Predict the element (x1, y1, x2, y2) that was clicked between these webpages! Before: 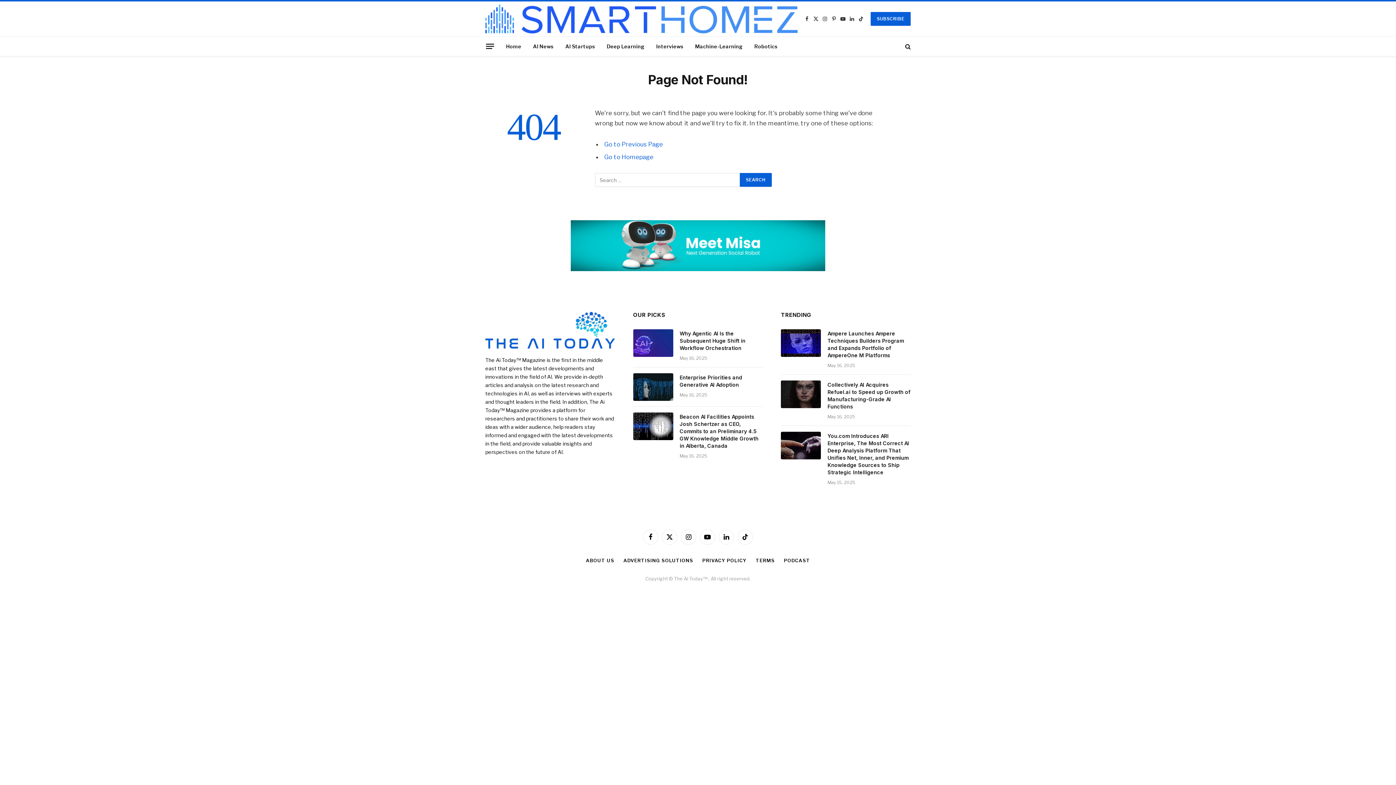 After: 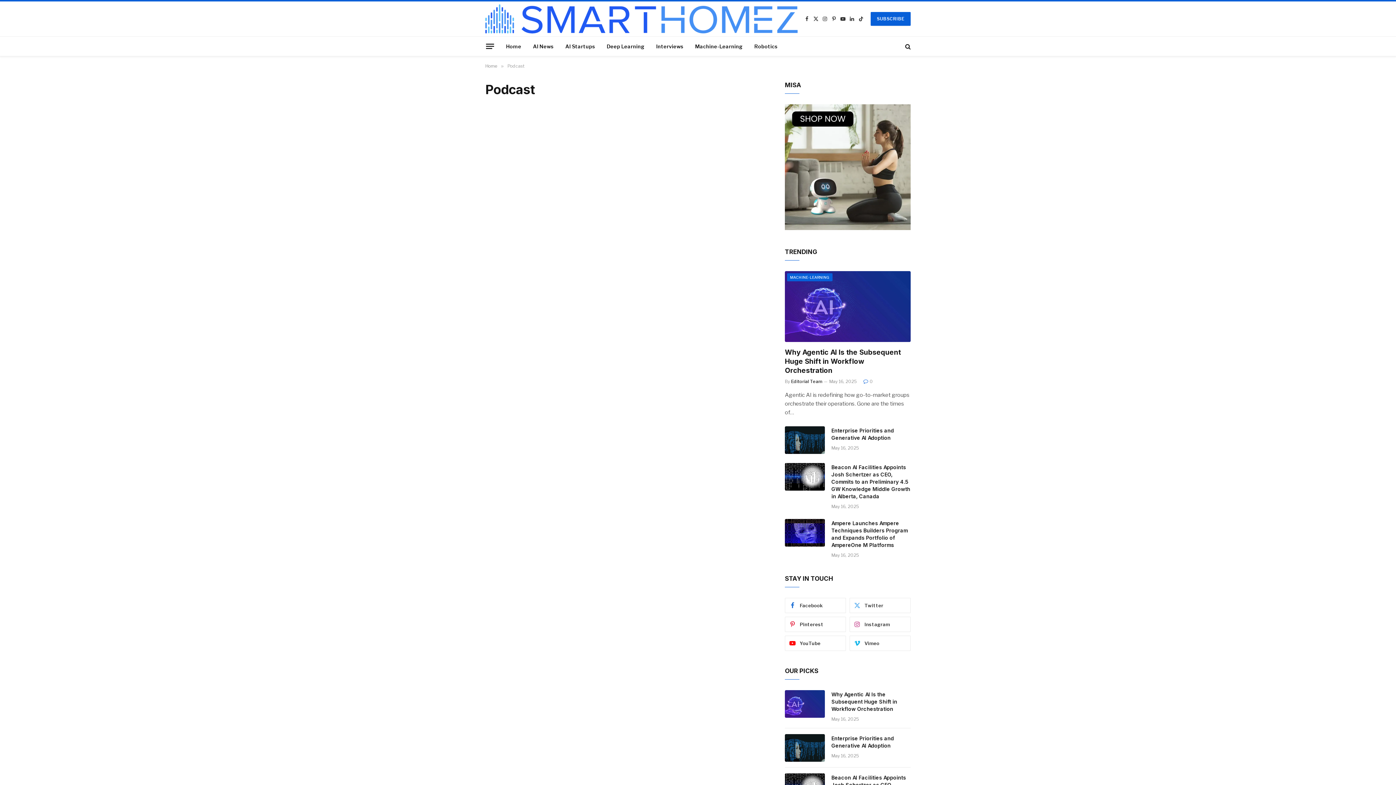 Action: label: PODCAST bbox: (784, 557, 810, 563)